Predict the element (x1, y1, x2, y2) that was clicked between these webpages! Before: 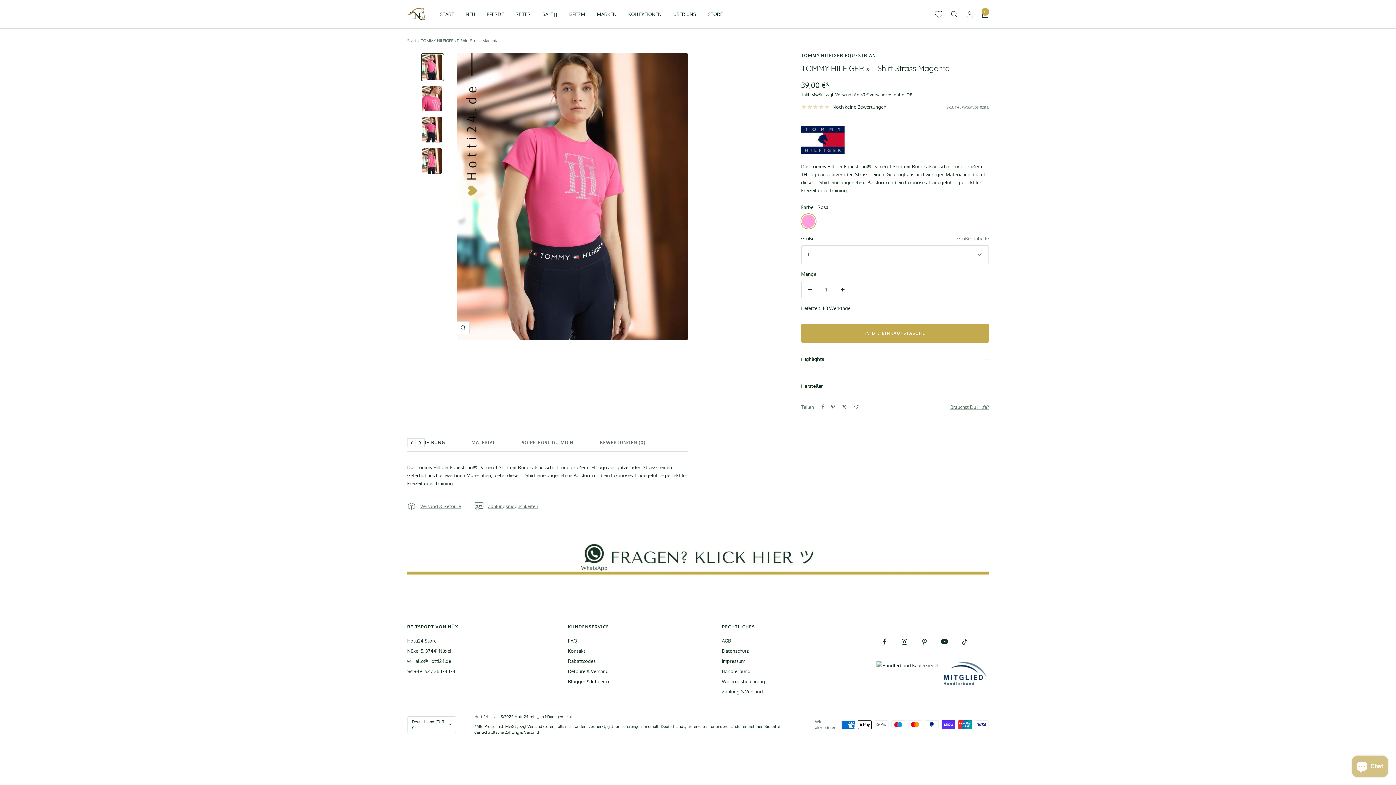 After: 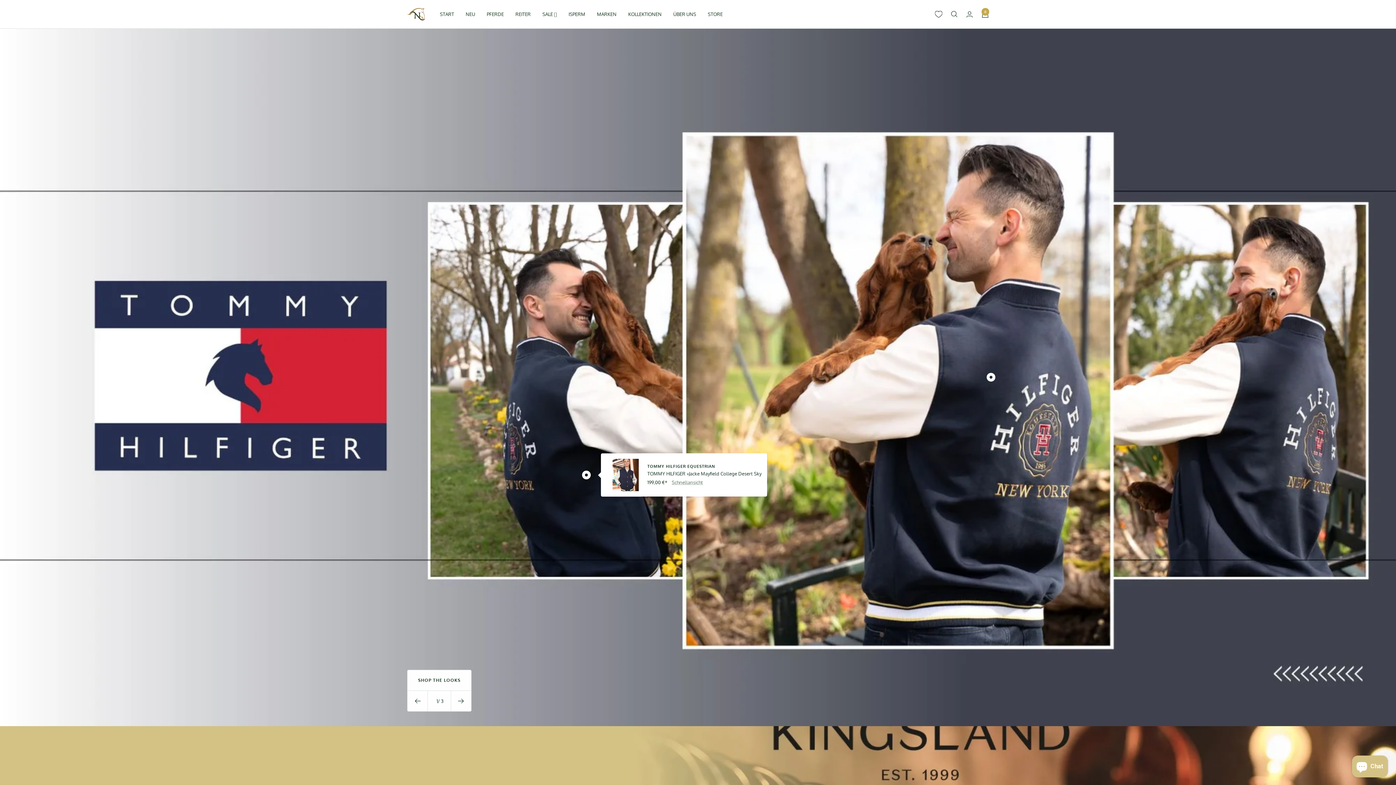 Action: bbox: (407, 38, 416, 43) label: Start